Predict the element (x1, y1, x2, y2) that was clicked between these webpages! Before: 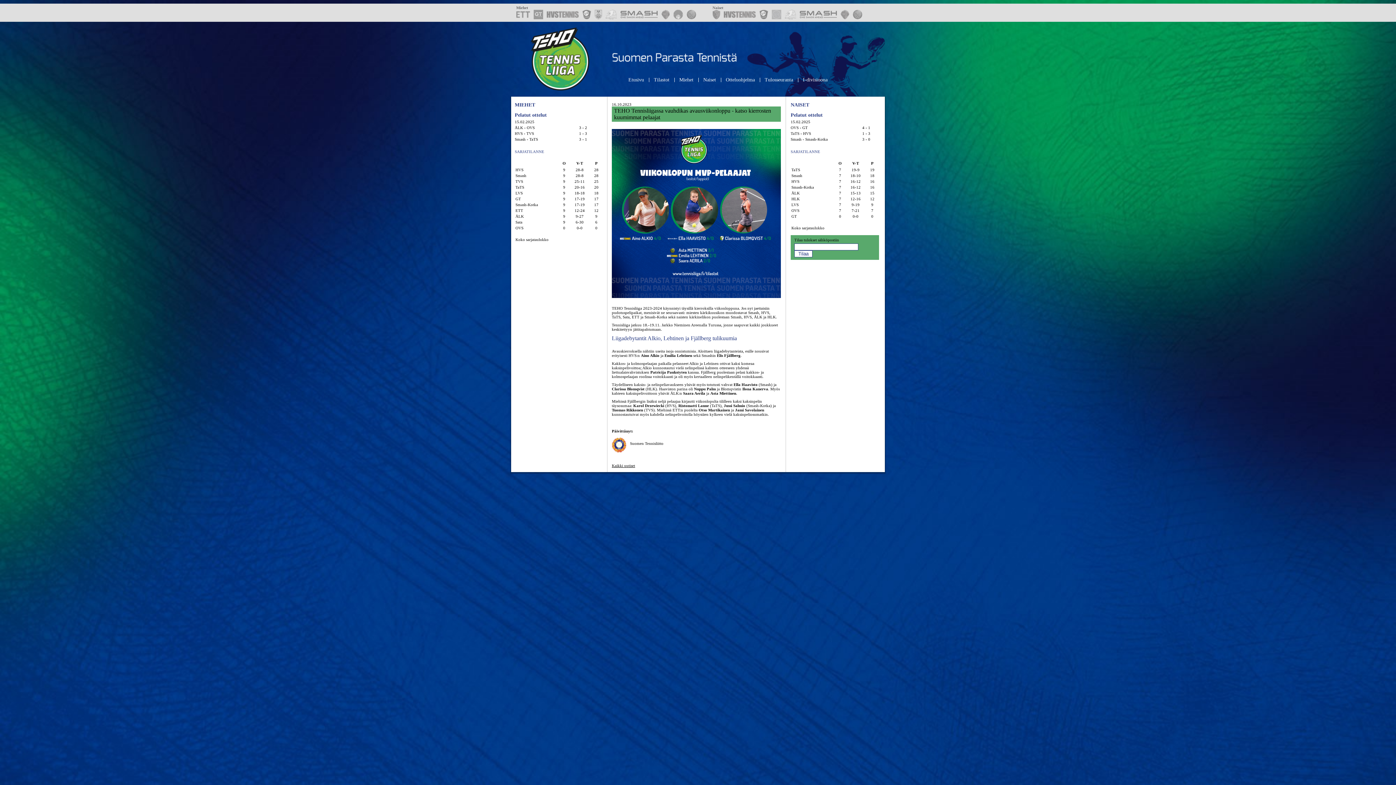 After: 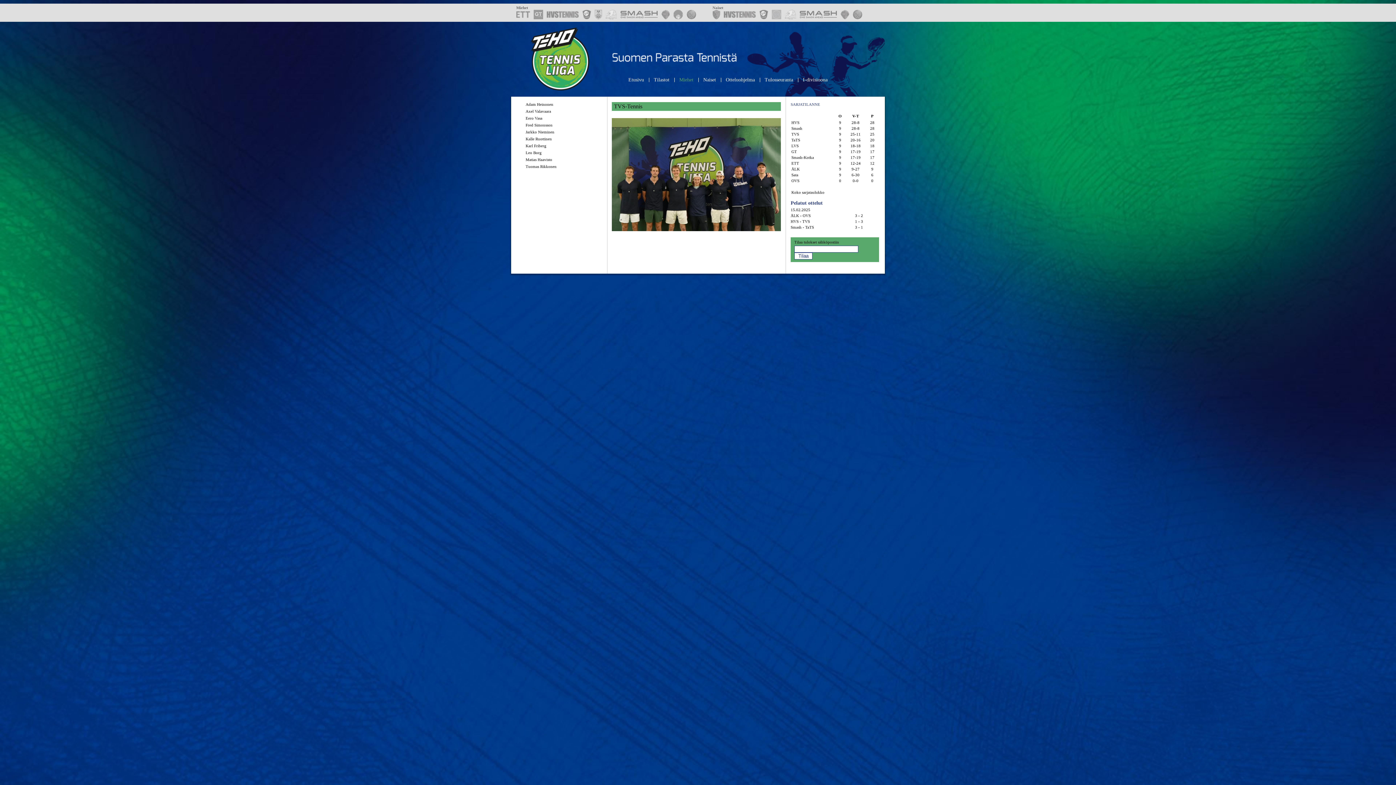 Action: bbox: (673, 9, 683, 19)